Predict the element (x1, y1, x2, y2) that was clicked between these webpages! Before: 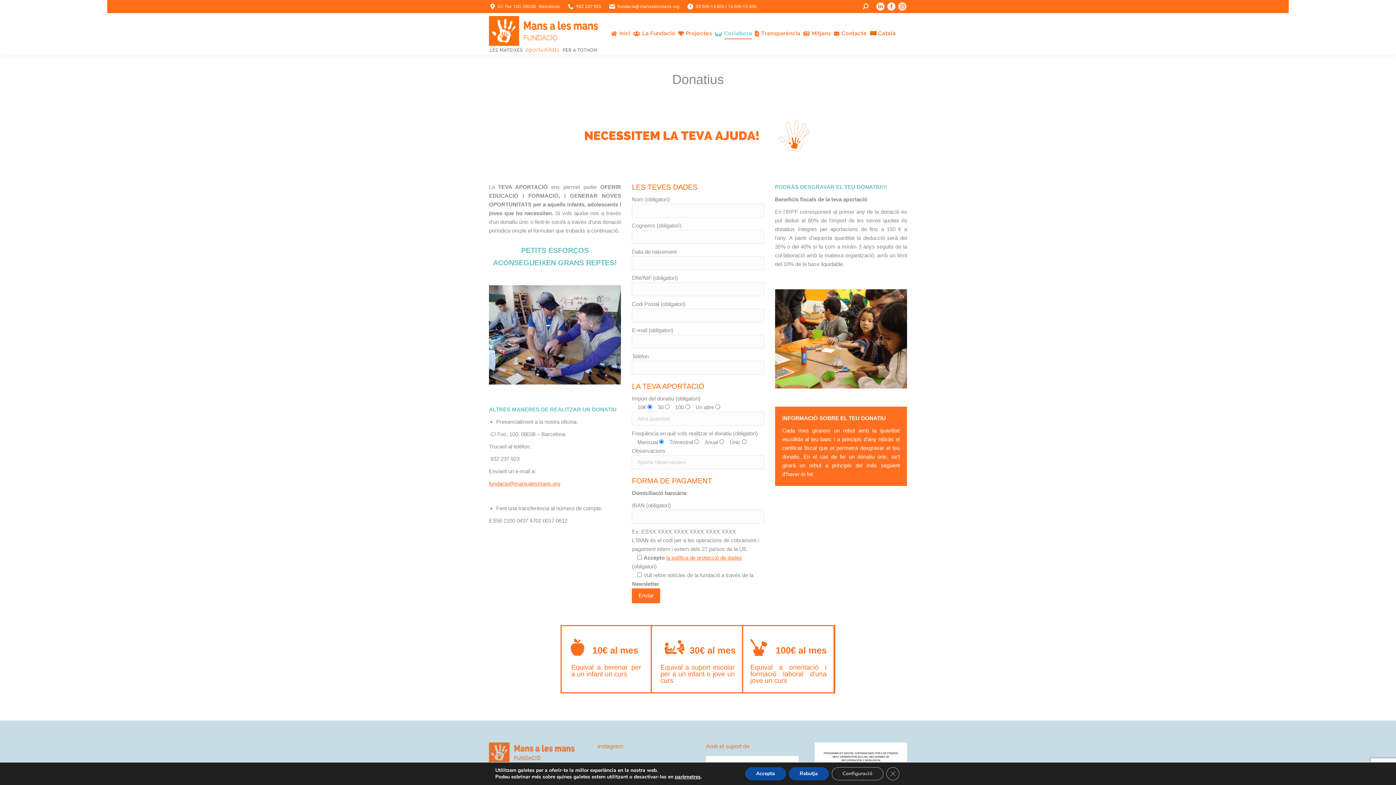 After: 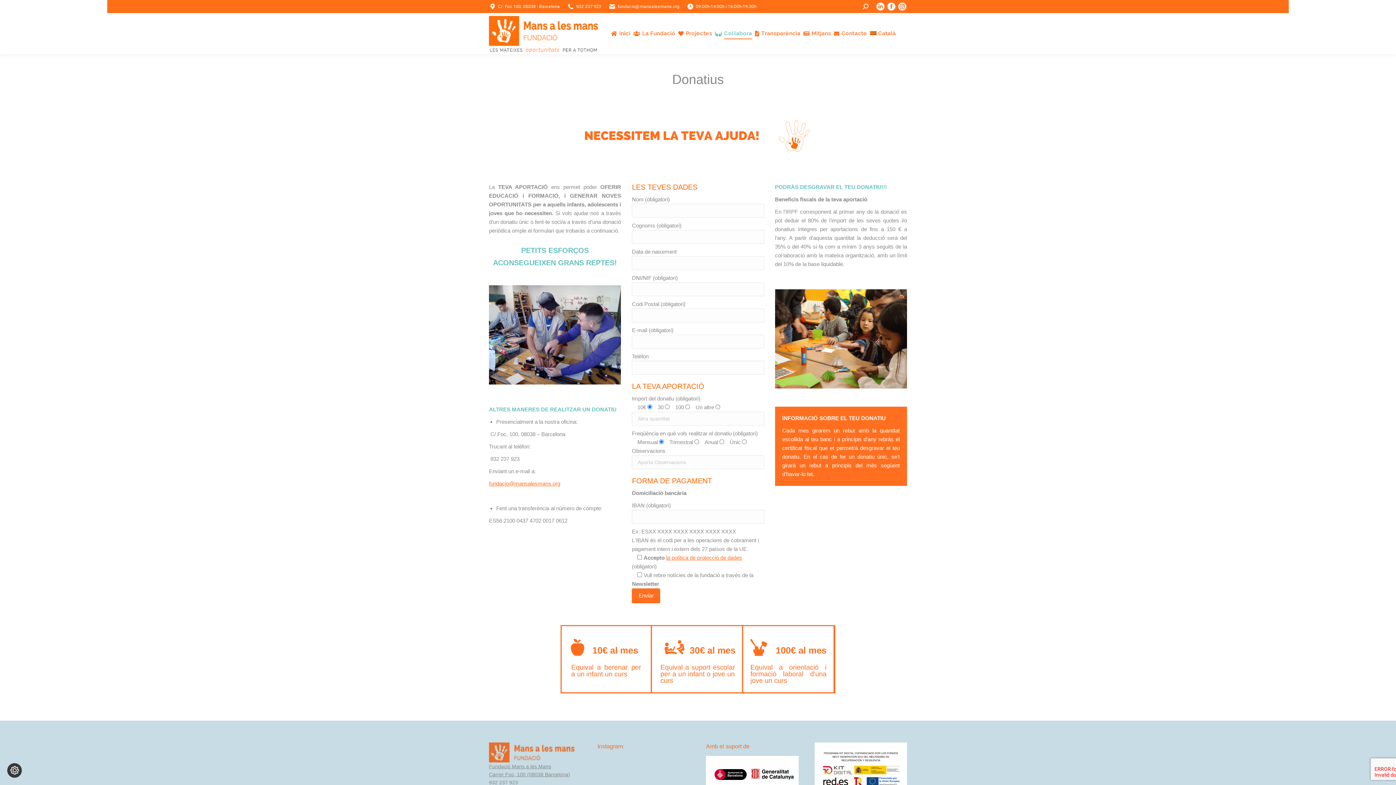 Action: bbox: (745, 767, 786, 780) label: Accepta